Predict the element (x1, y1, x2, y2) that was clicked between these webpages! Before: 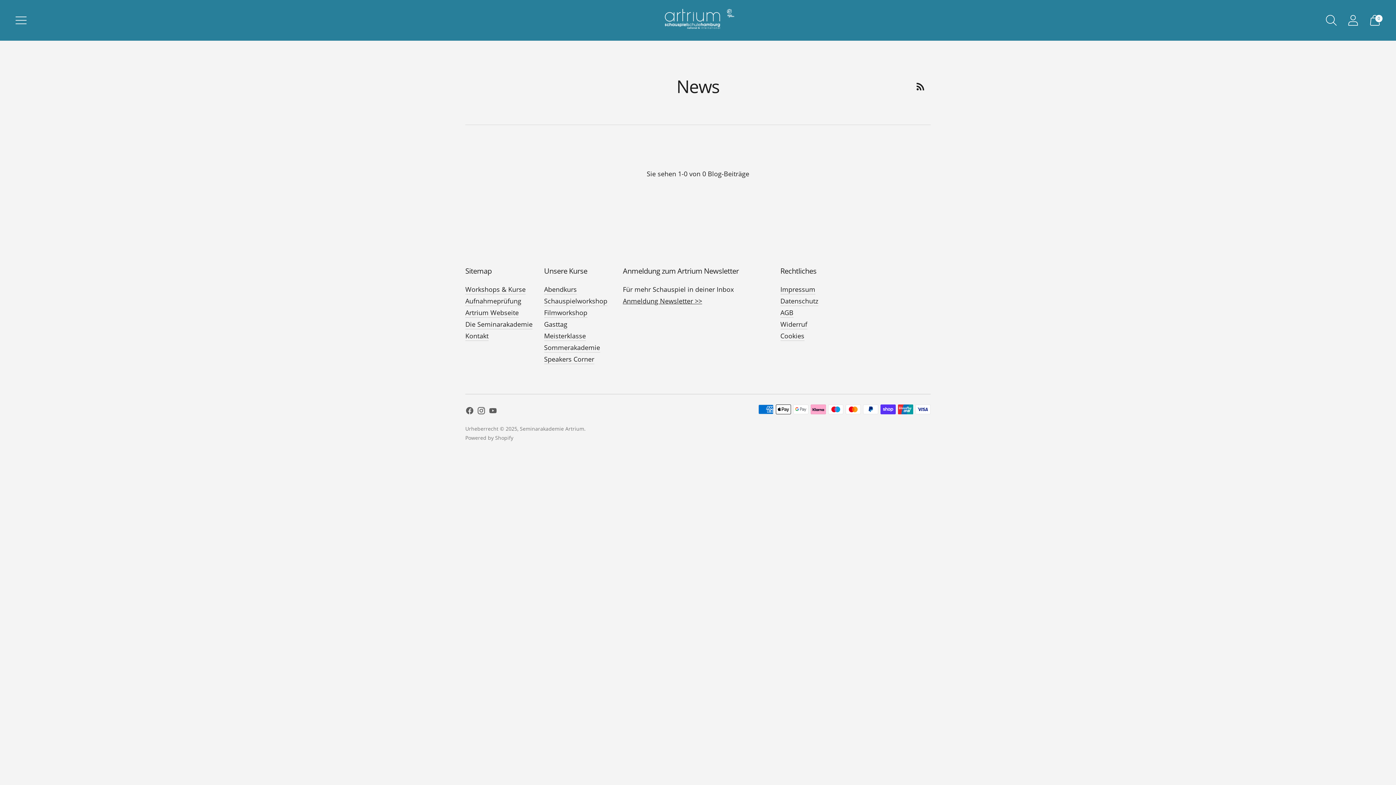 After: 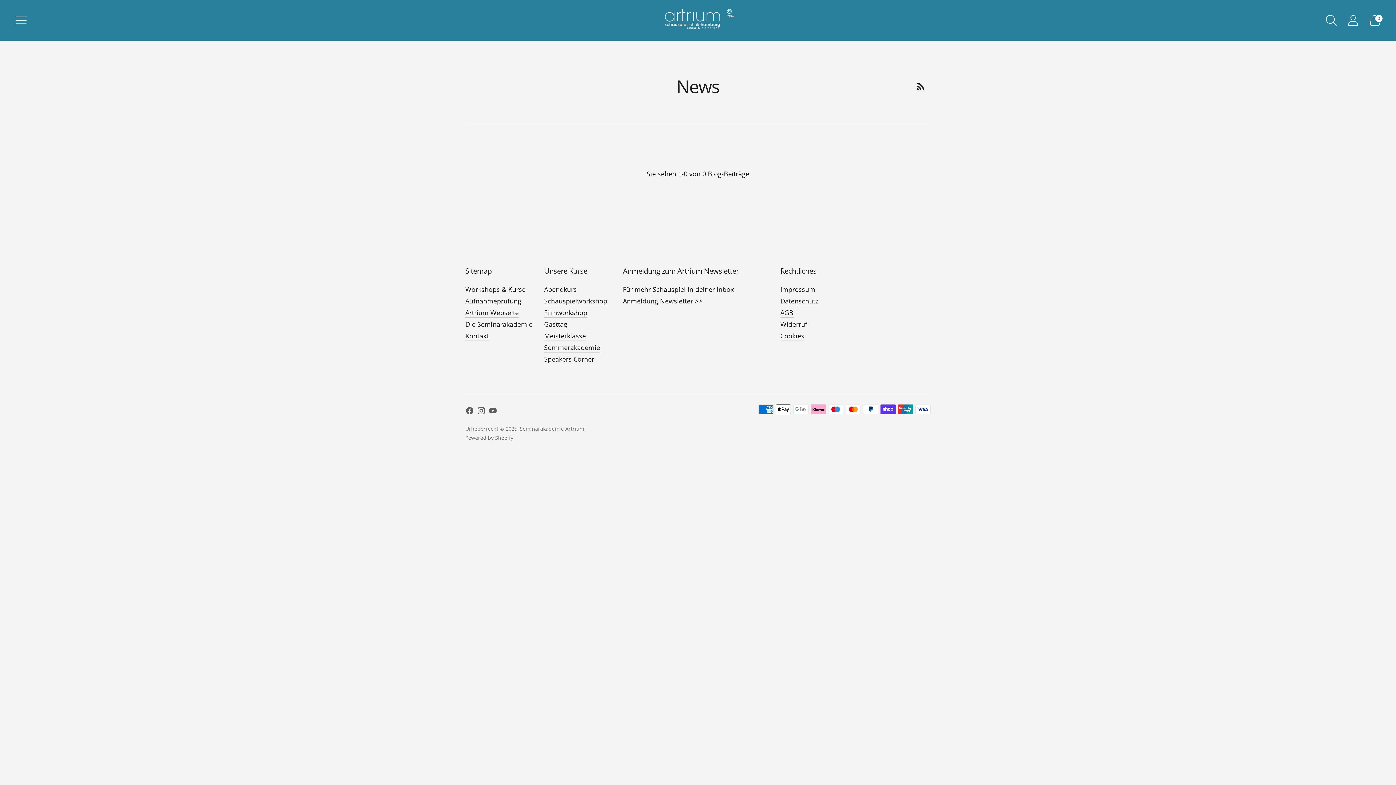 Action: label: Anmeldung Newsletter >> bbox: (623, 296, 702, 305)